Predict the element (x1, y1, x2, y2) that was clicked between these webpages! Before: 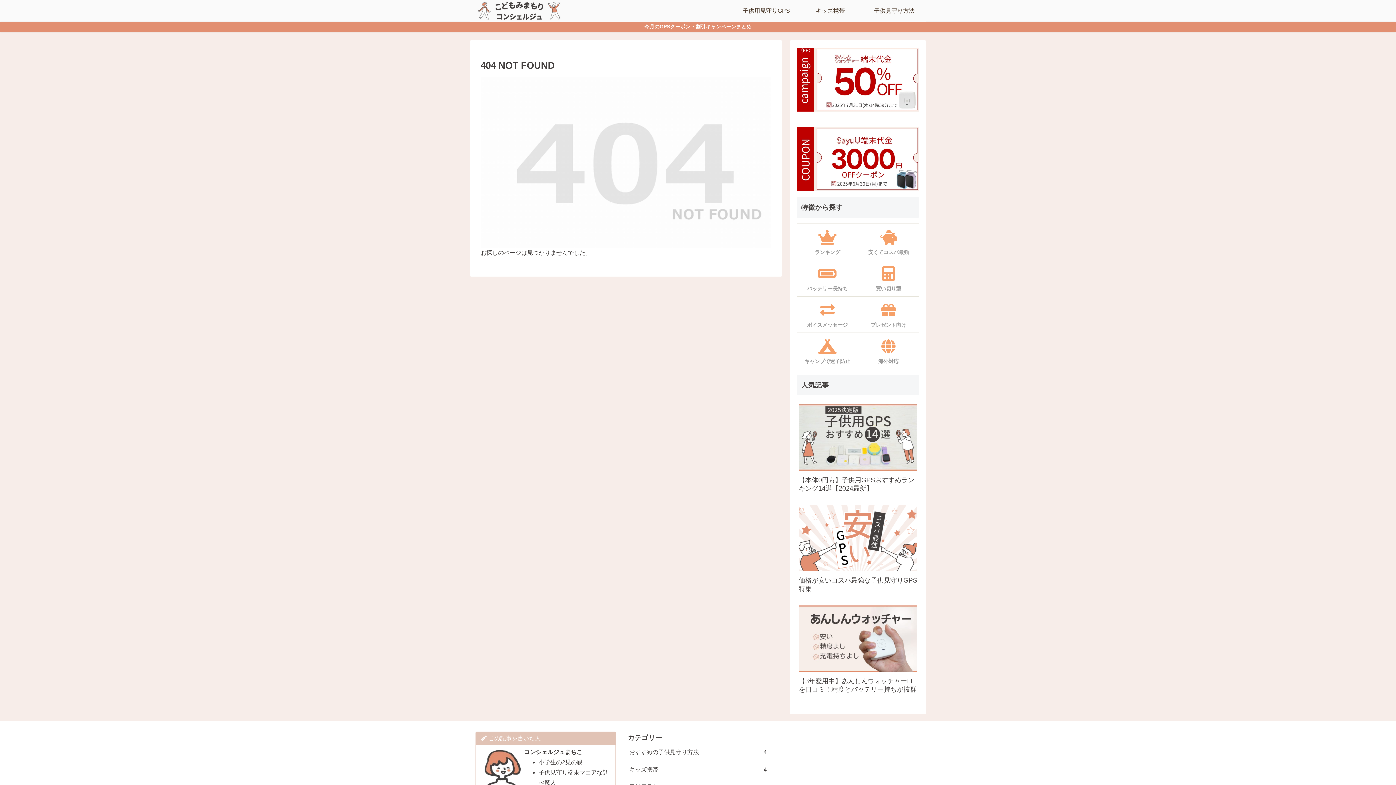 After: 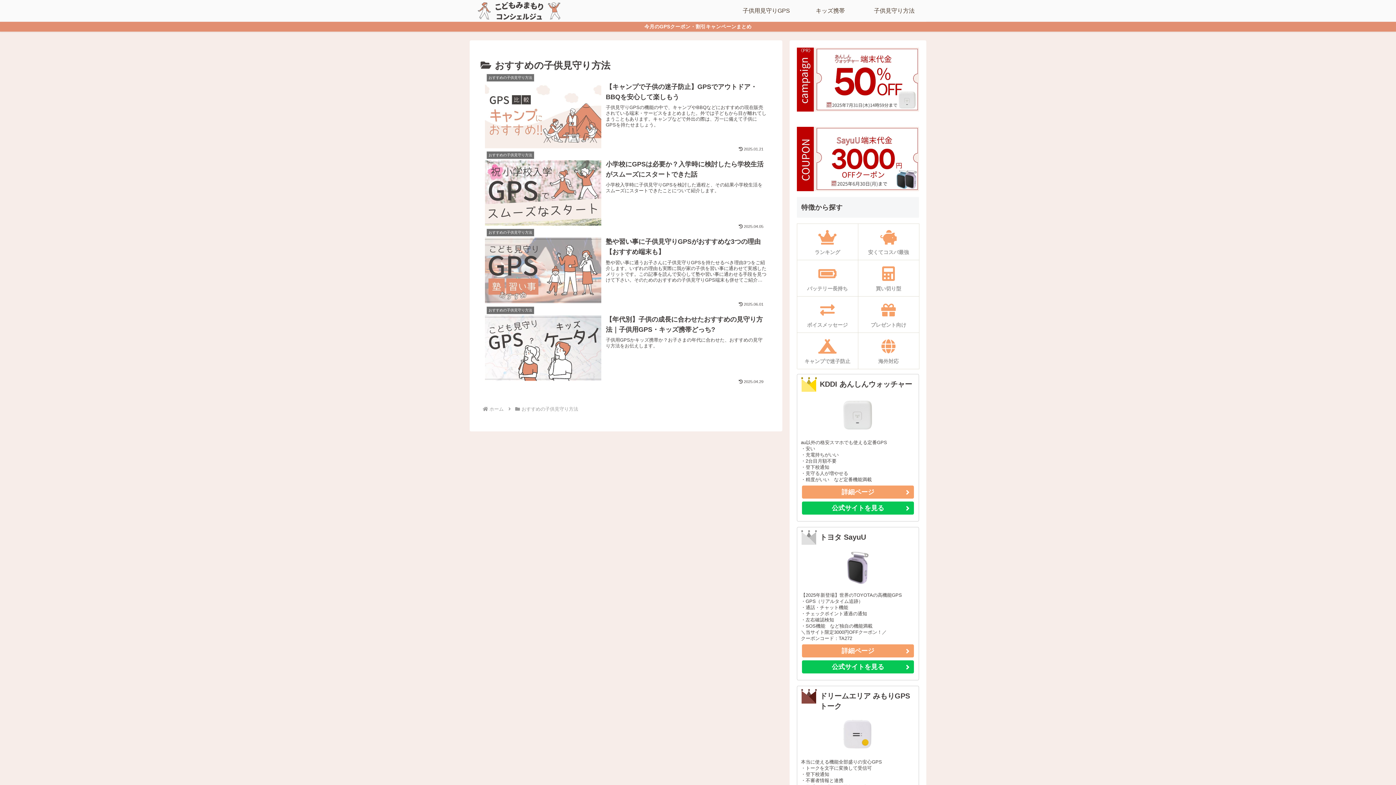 Action: label: おすすめの子供見守り方法
4 bbox: (627, 743, 768, 761)